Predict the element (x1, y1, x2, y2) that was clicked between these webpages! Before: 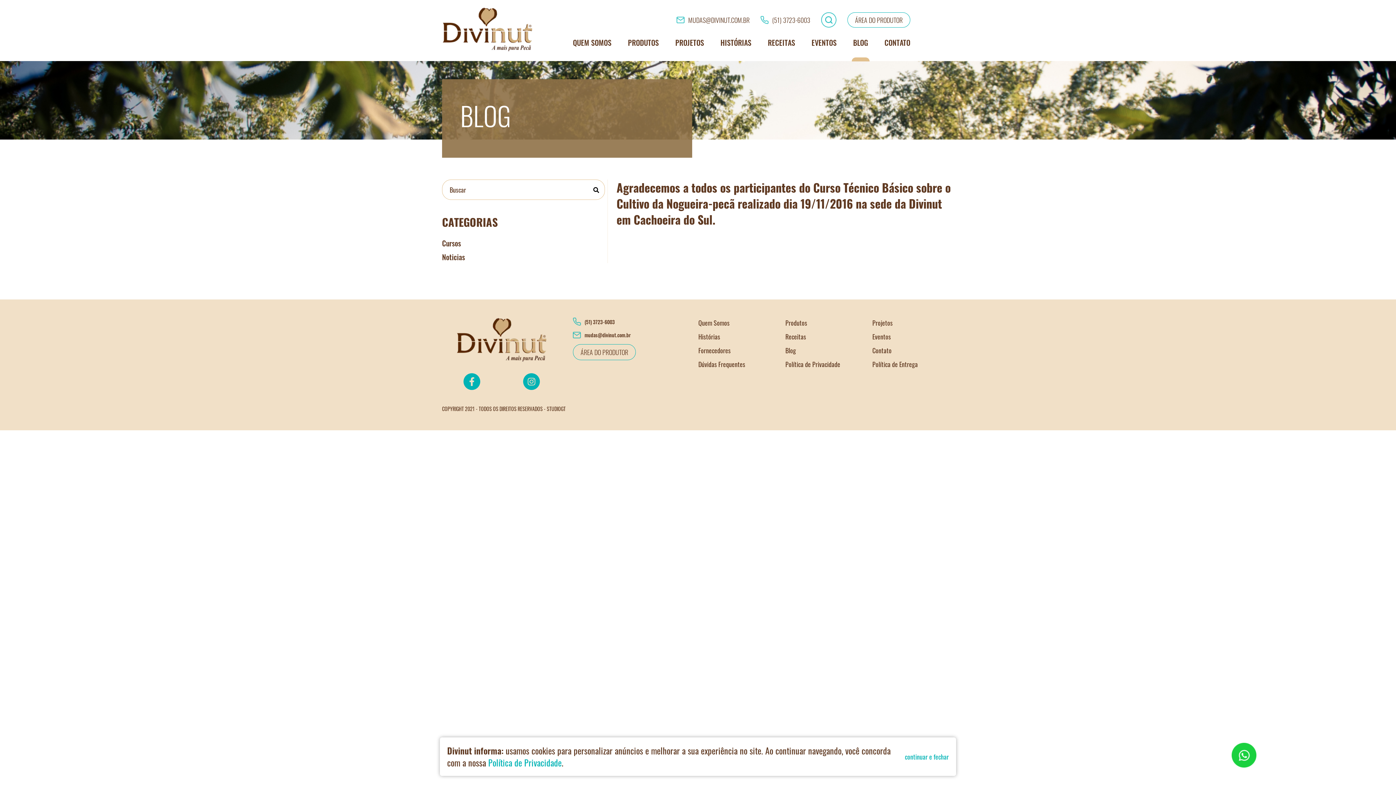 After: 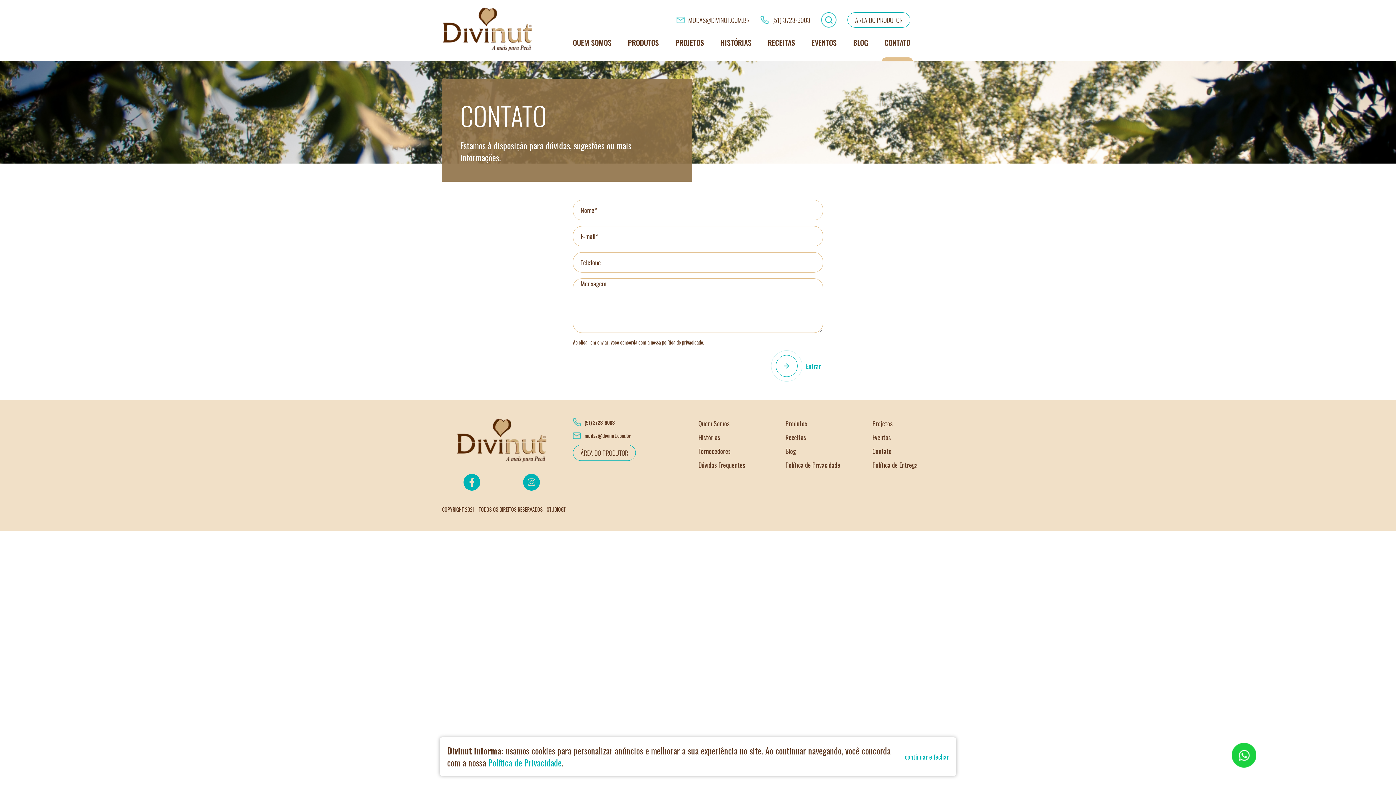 Action: bbox: (884, 37, 910, 48) label: CONTATO